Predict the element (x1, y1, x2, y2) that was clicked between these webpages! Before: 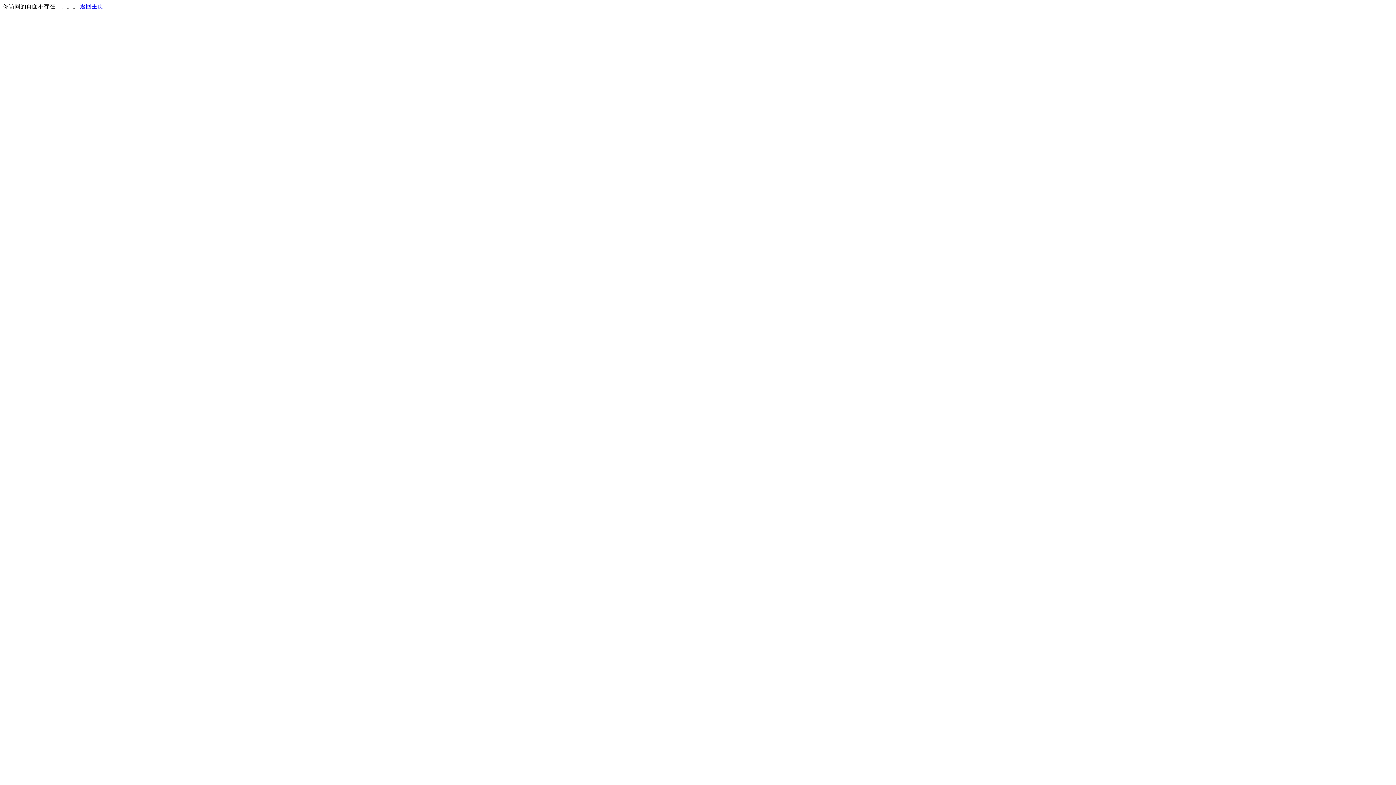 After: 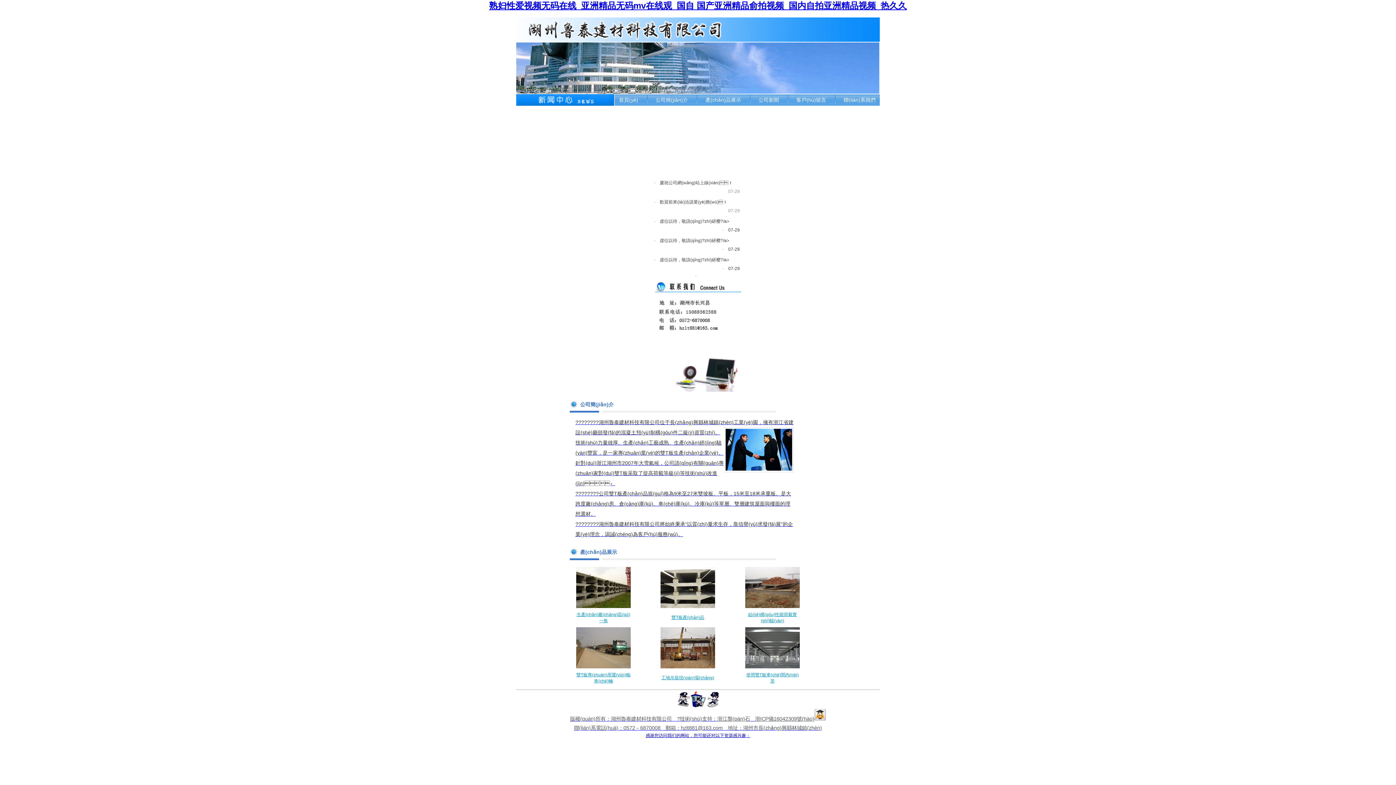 Action: label: 返回主页 bbox: (80, 3, 103, 9)